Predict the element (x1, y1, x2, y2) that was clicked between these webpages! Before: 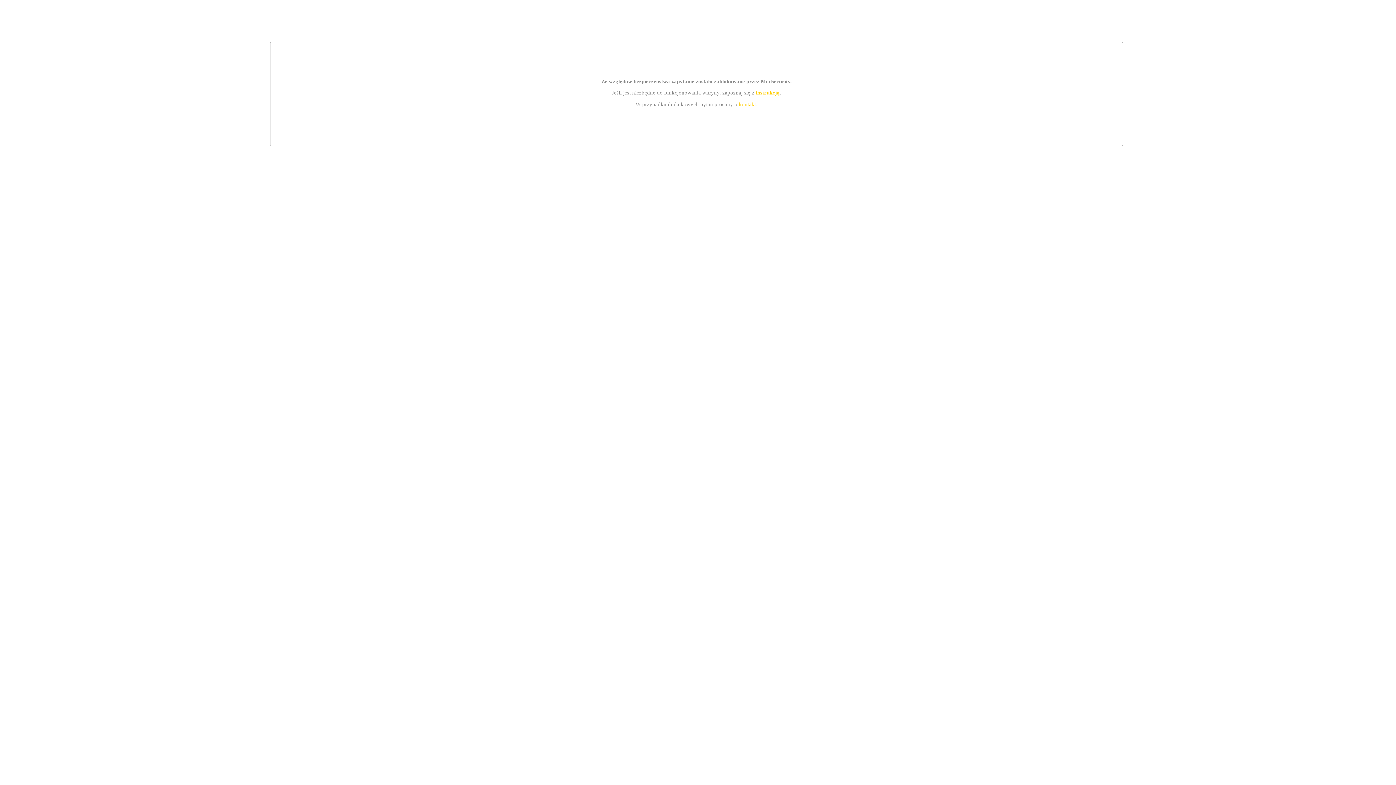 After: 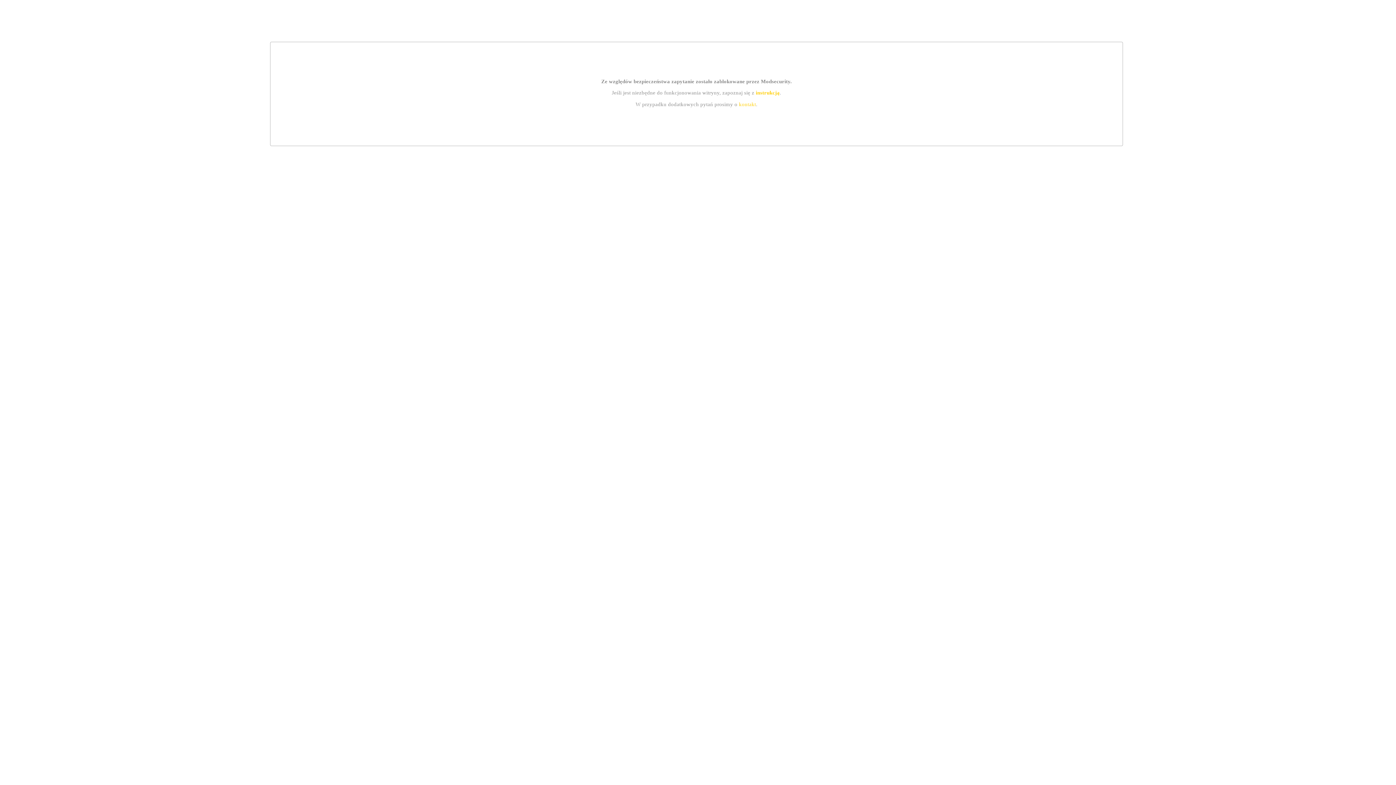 Action: label: kontakt bbox: (739, 101, 756, 107)